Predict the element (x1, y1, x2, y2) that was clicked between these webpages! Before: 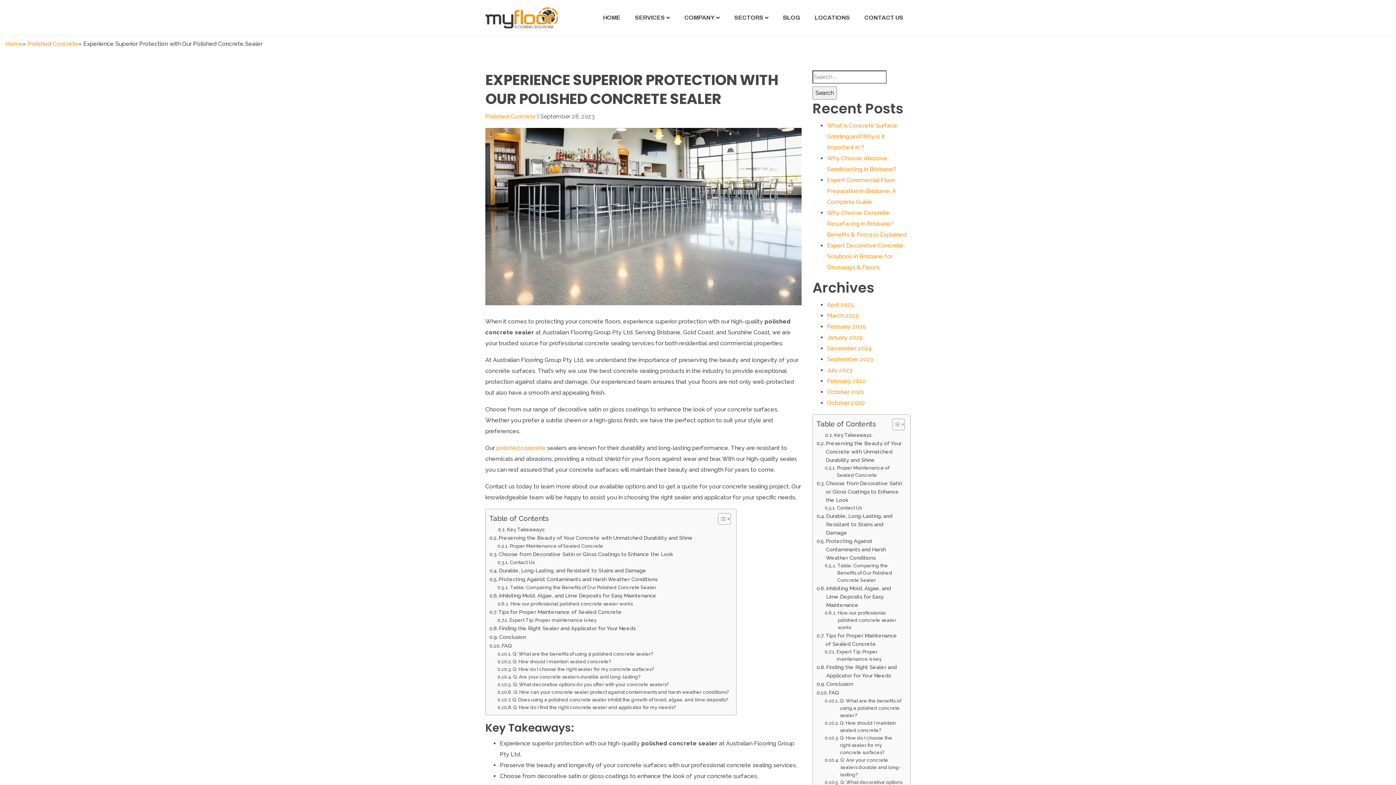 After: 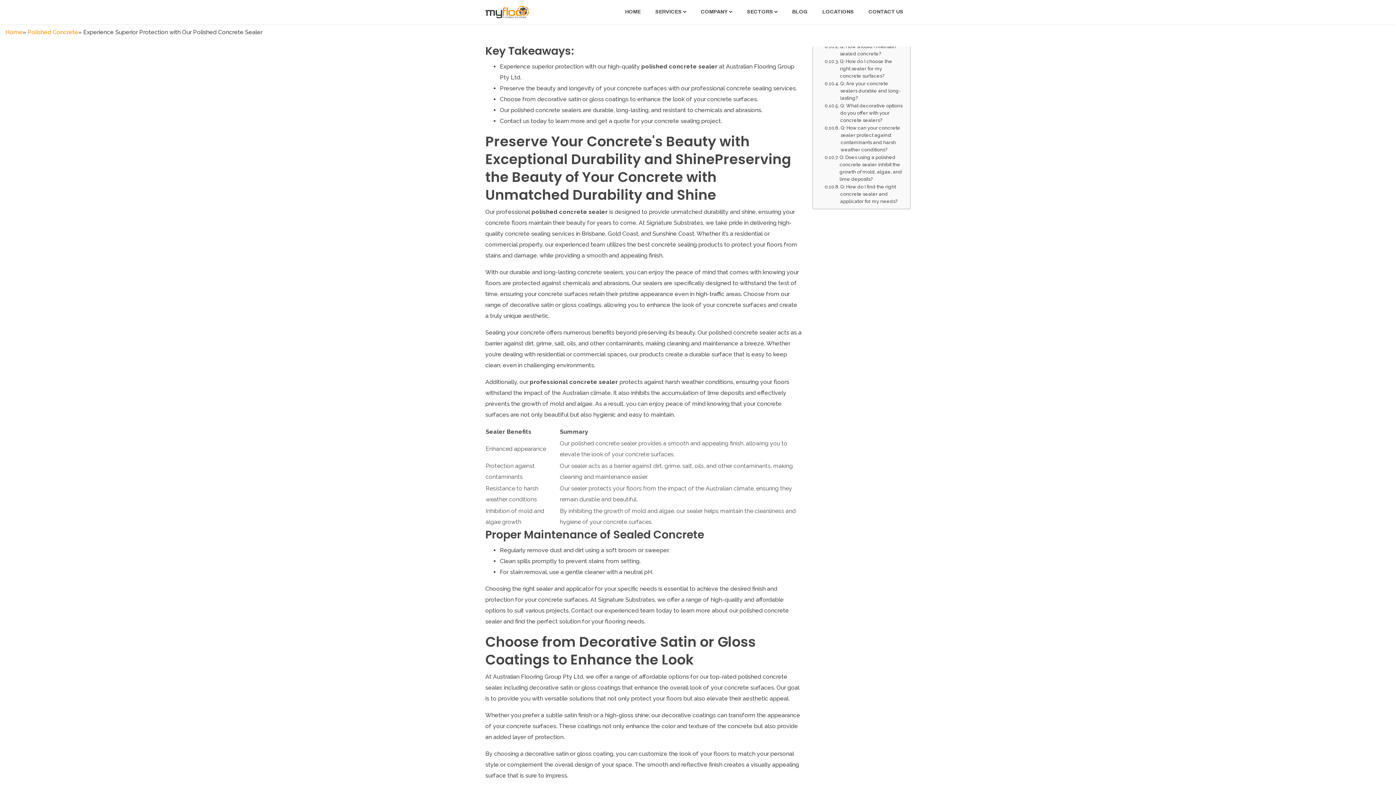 Action: label: Key Takeaways: bbox: (498, 526, 545, 533)